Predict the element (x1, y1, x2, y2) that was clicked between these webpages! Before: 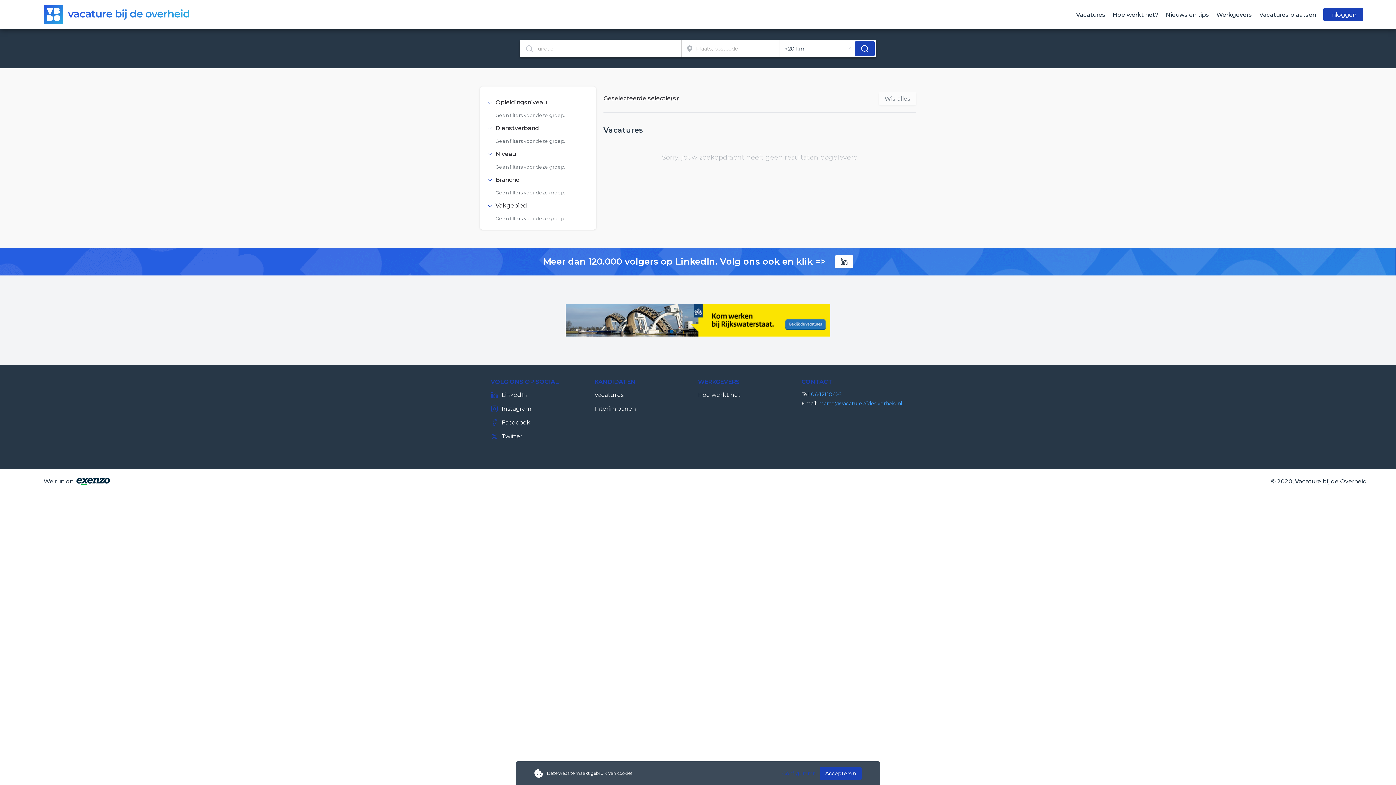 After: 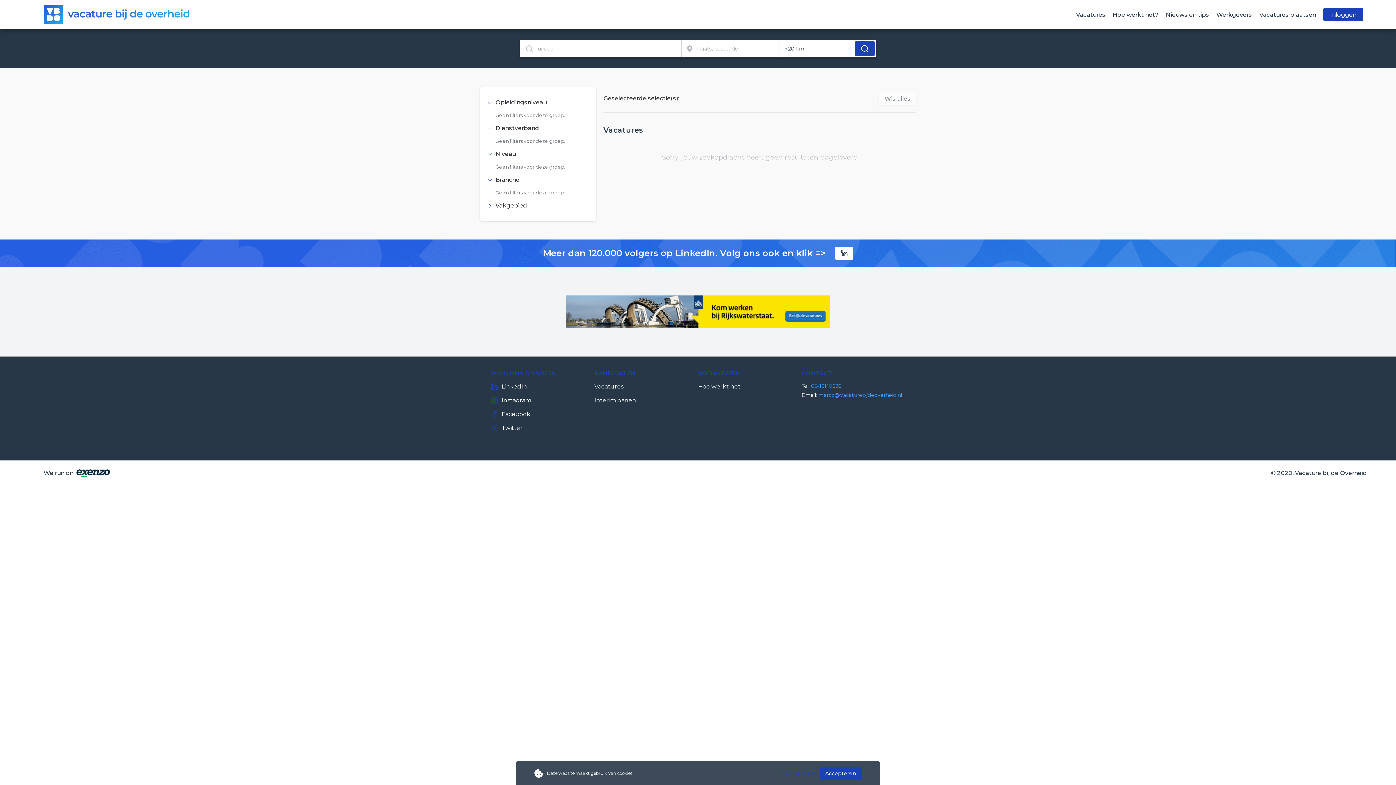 Action: label: Vakgebied bbox: (487, 197, 589, 214)